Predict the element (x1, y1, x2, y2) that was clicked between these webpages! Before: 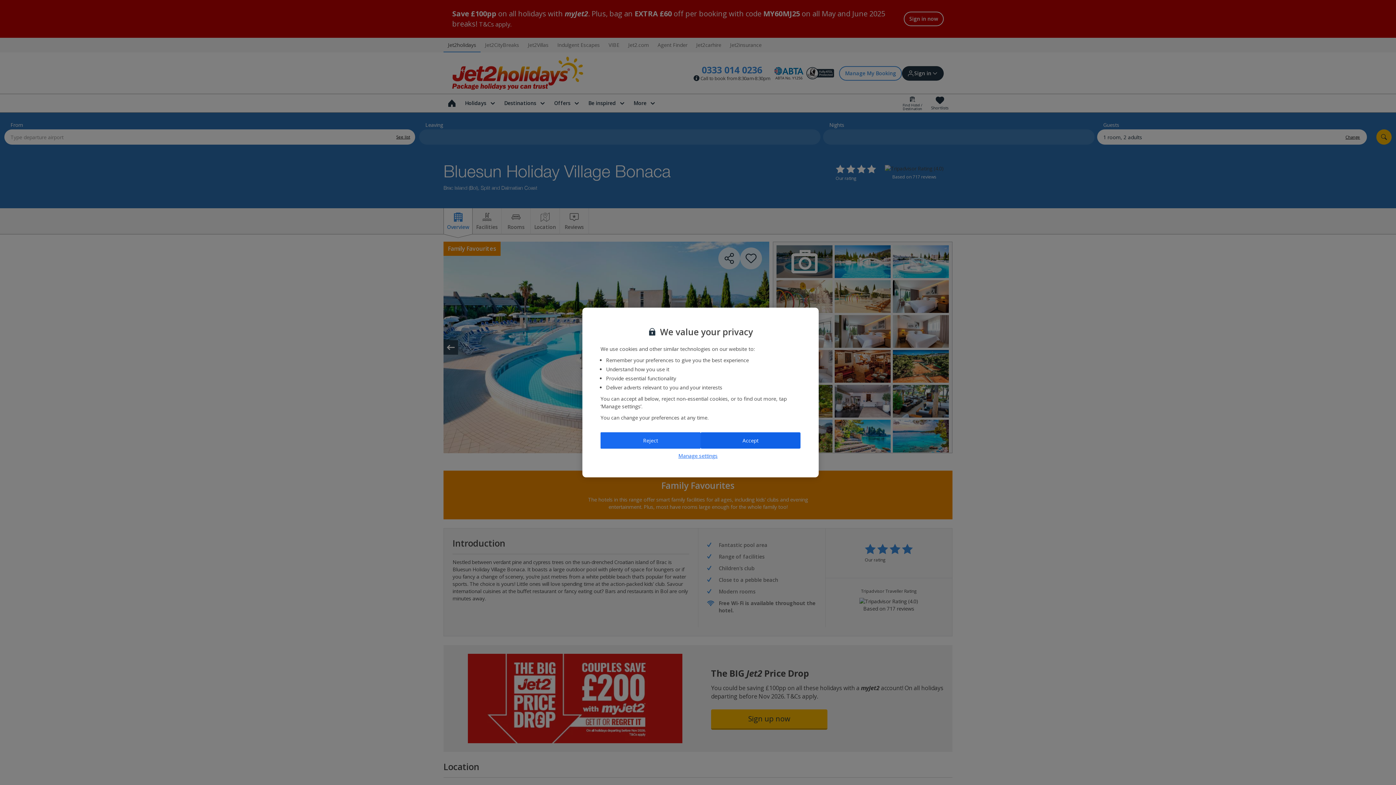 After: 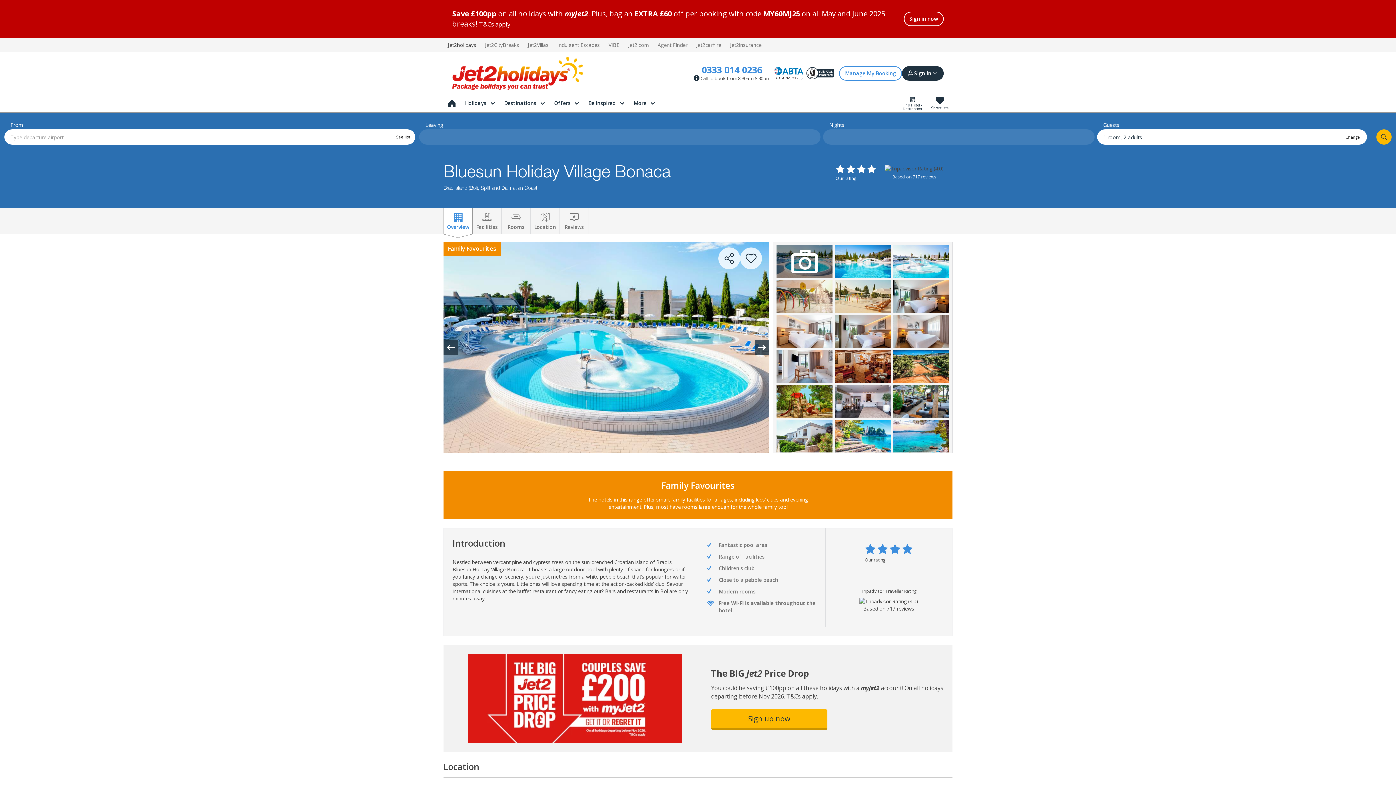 Action: label: Accept bbox: (700, 432, 800, 448)